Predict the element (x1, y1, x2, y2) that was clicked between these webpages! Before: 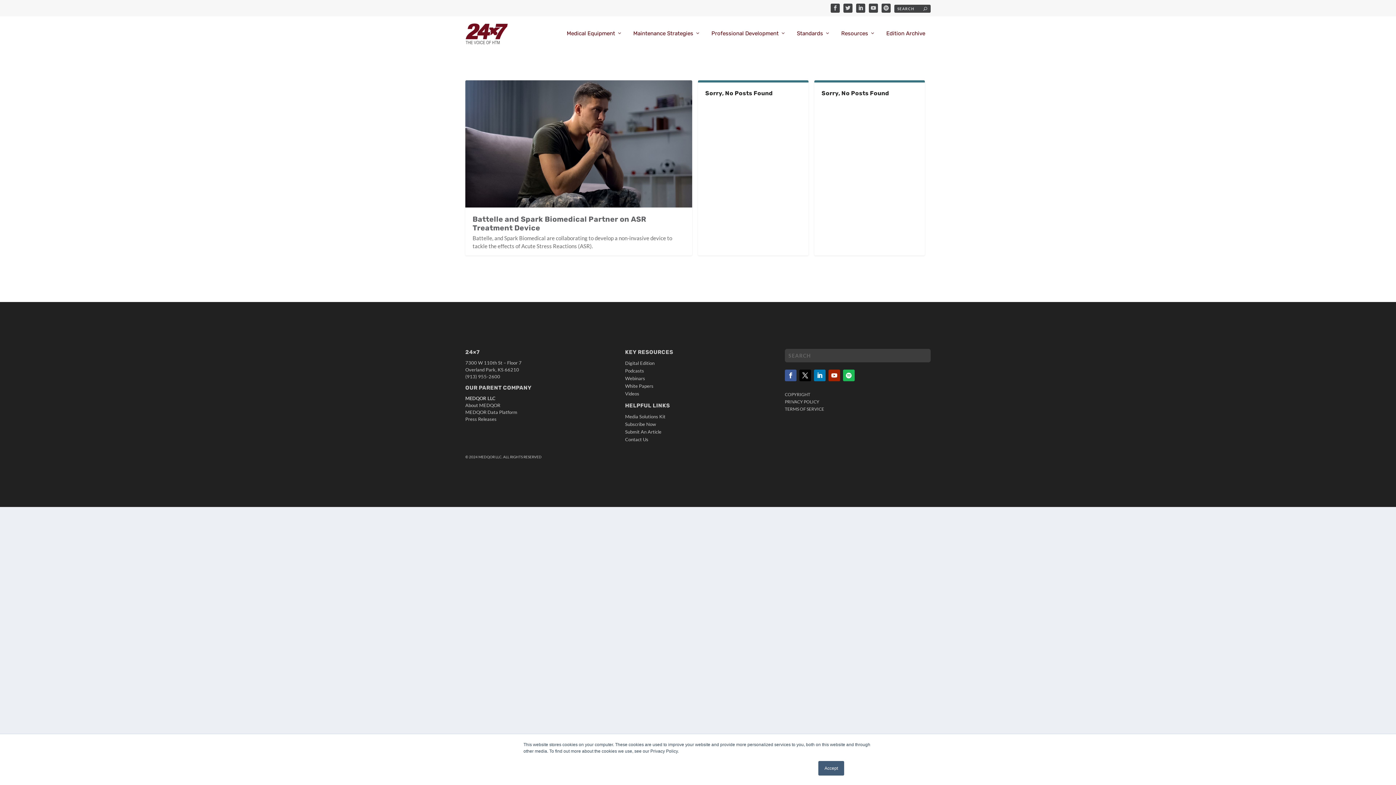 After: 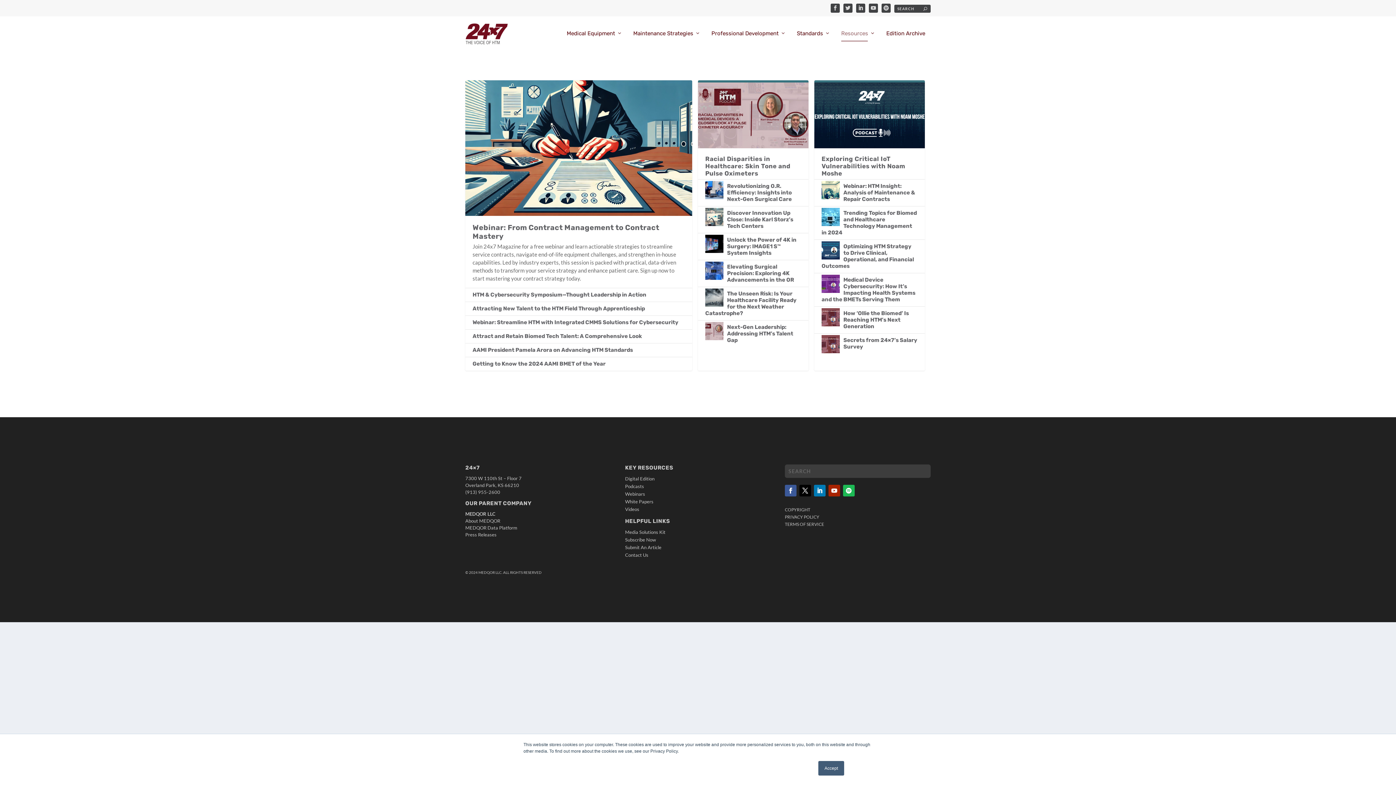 Action: label: Resources bbox: (841, 30, 875, 51)